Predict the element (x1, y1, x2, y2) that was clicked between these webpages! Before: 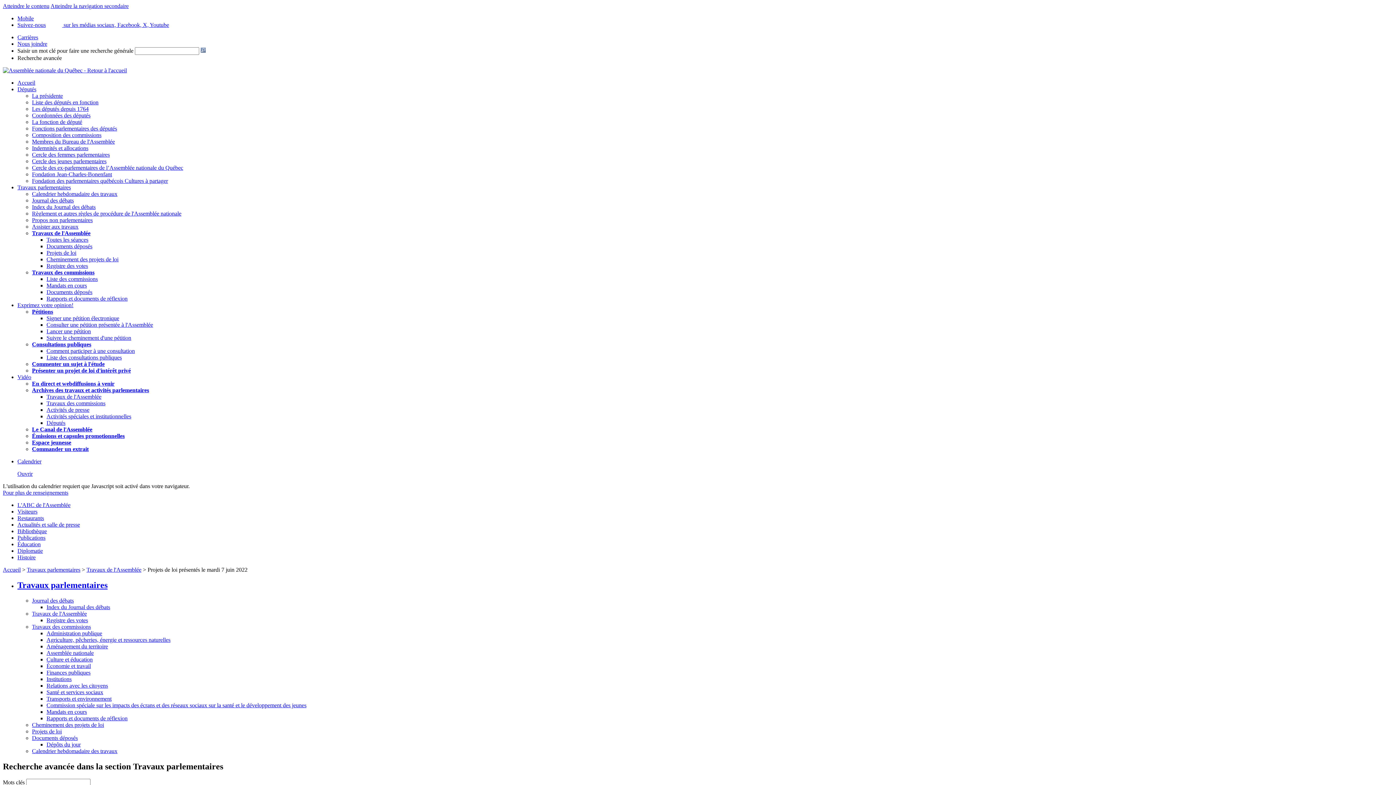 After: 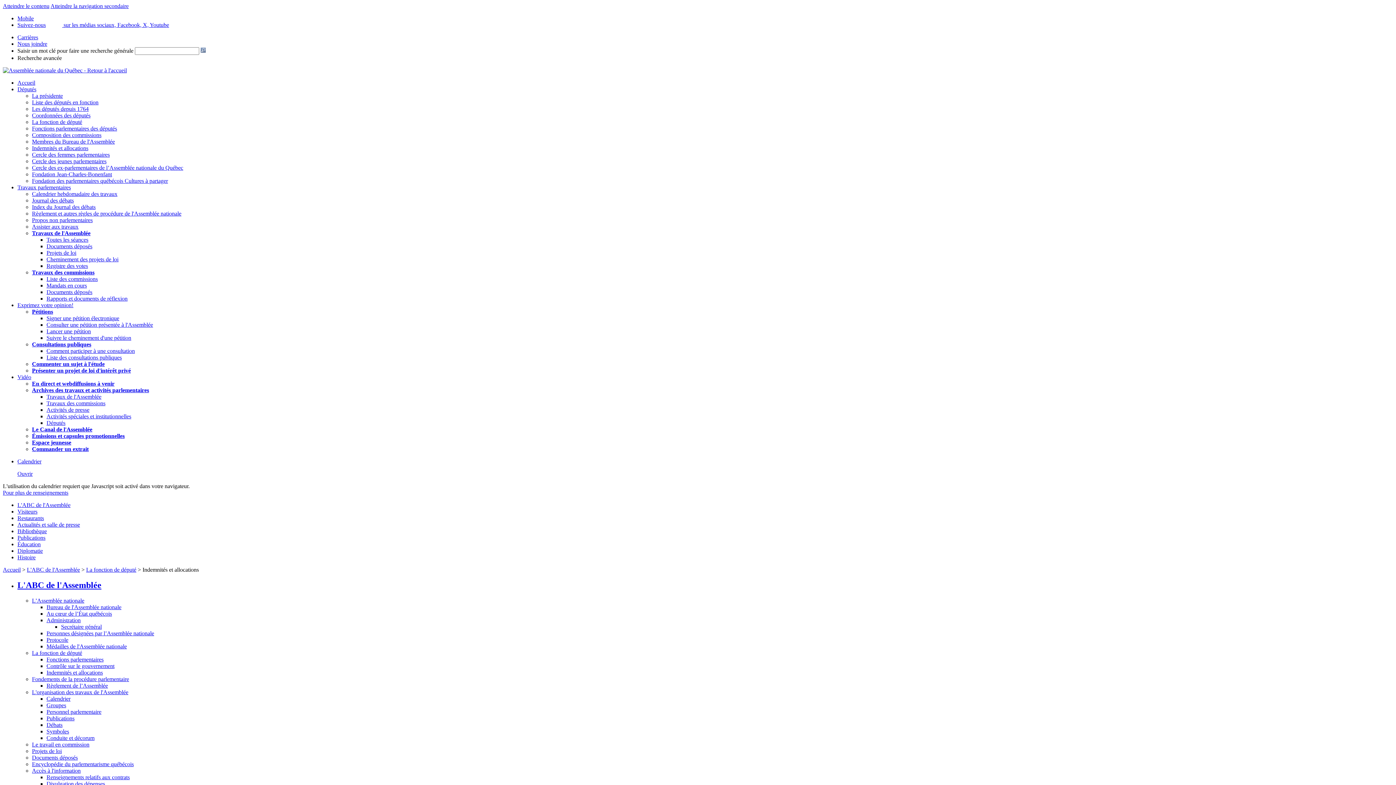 Action: label: Indemnités et allocations bbox: (32, 145, 88, 151)